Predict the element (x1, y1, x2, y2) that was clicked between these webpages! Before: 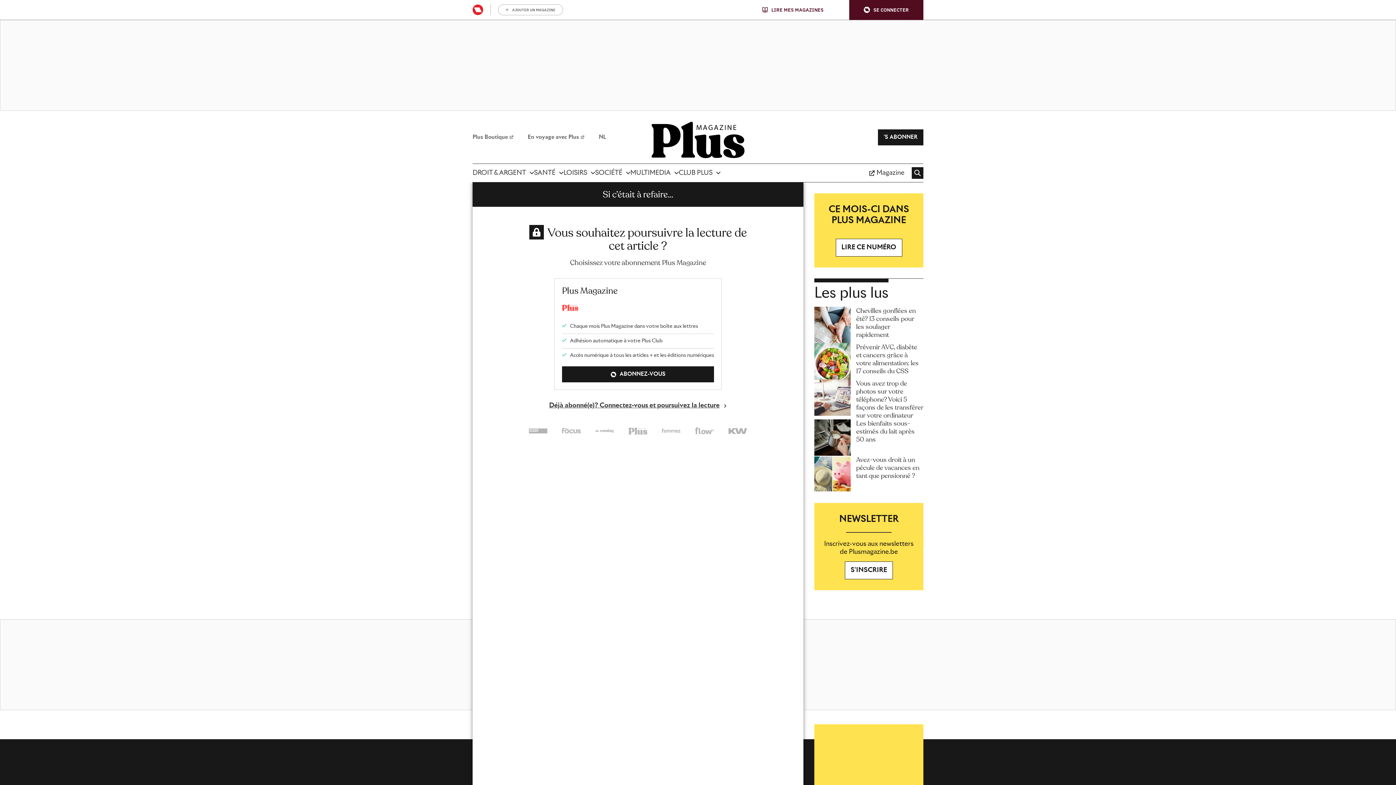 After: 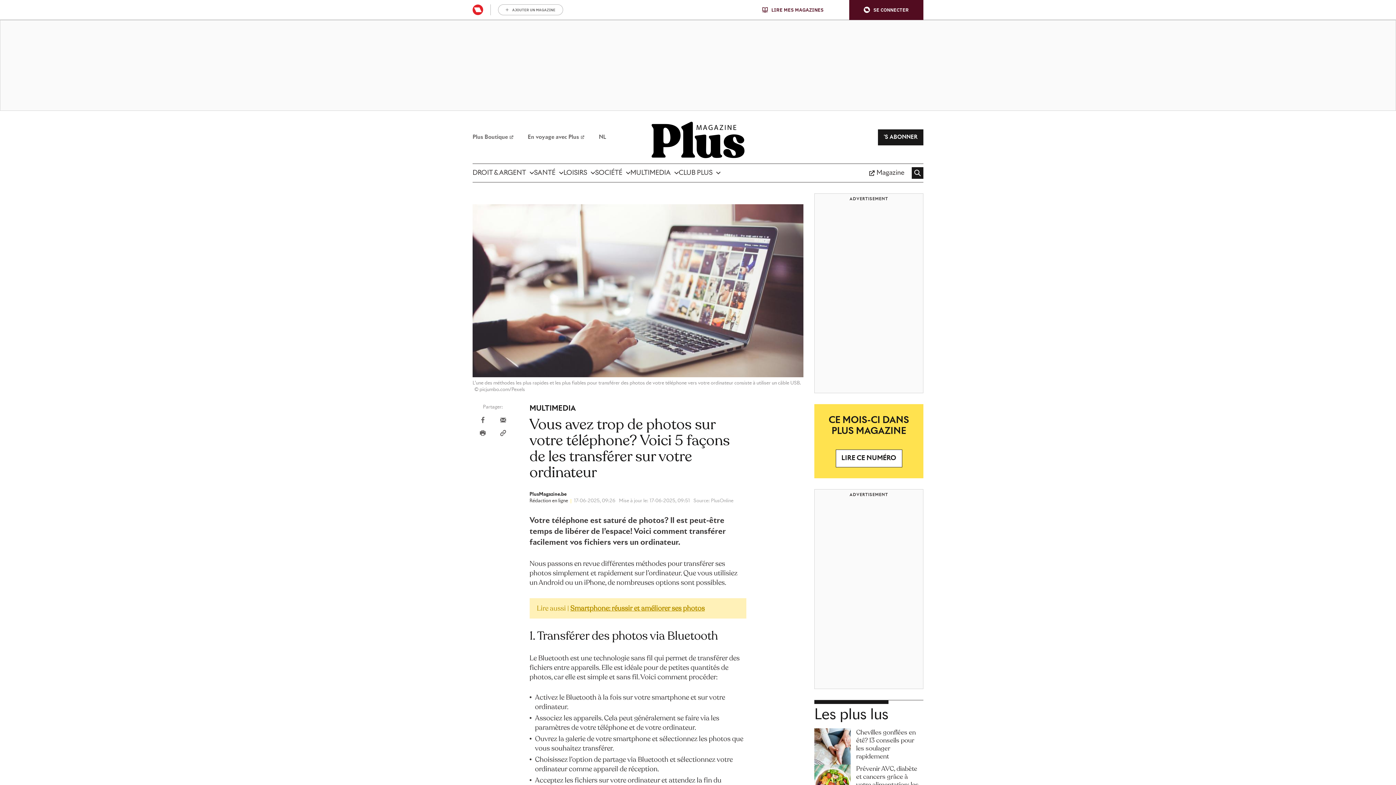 Action: label: Vous avez trop de photos sur votre téléphone? Voici 5 façons de les transférer sur votre ordinateur bbox: (856, 379, 923, 419)